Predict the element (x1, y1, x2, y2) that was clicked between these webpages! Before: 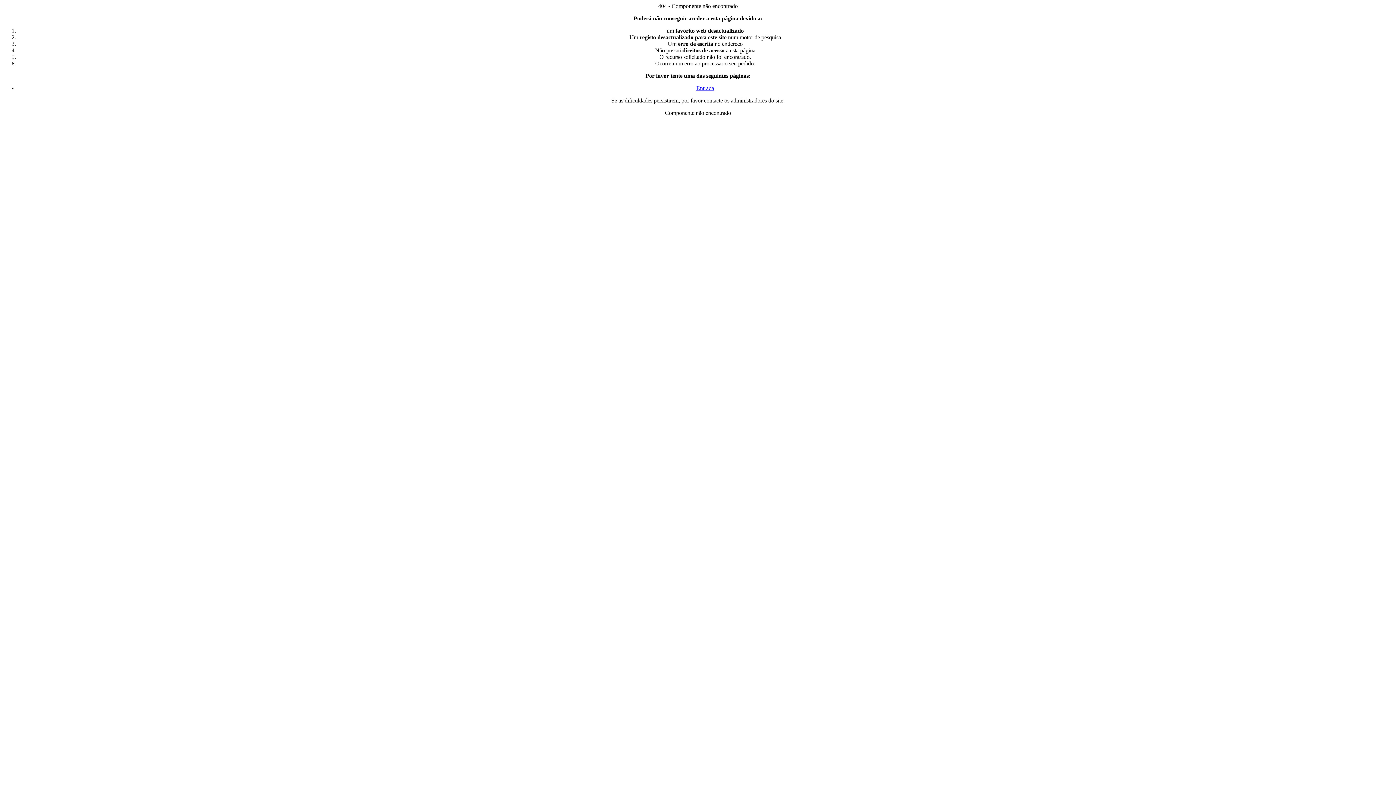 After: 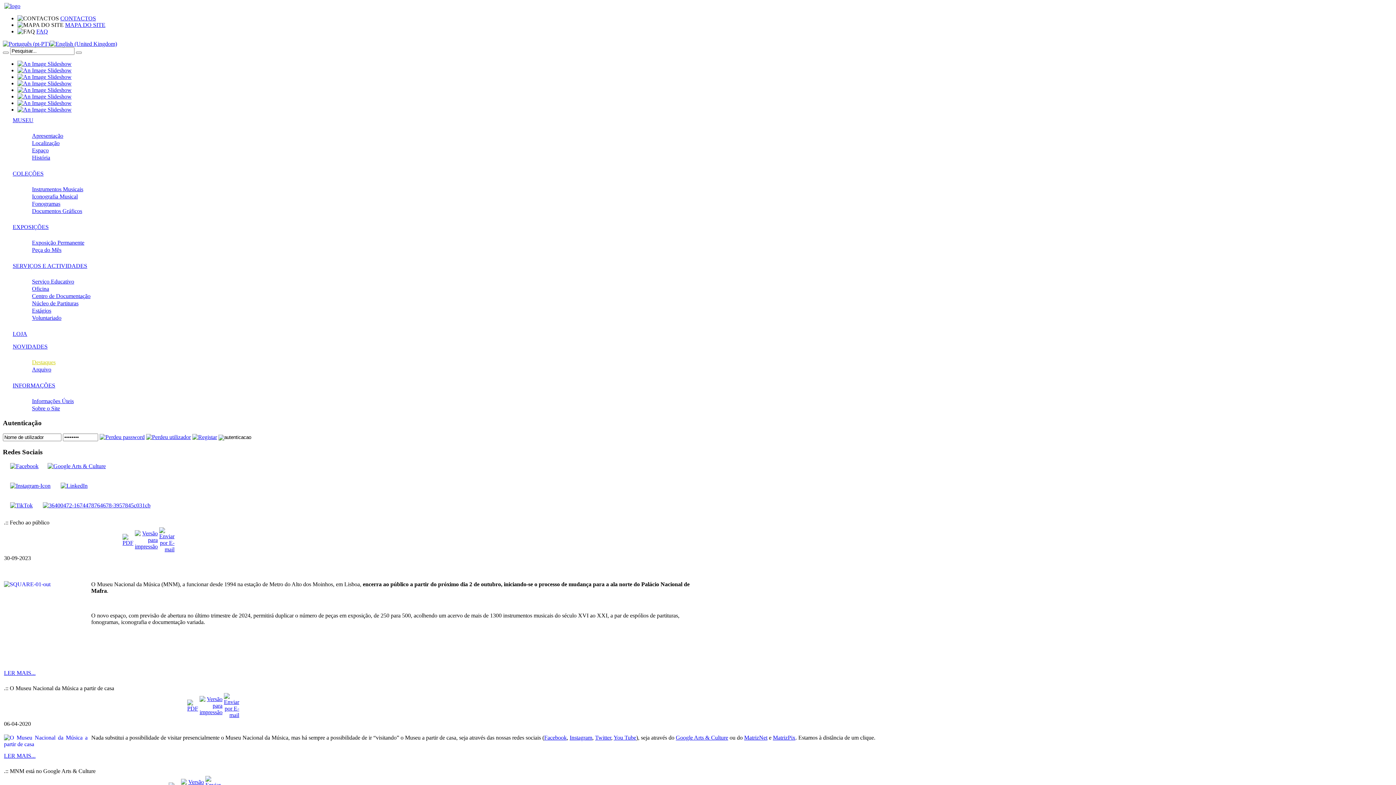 Action: bbox: (696, 85, 714, 91) label: Entrada